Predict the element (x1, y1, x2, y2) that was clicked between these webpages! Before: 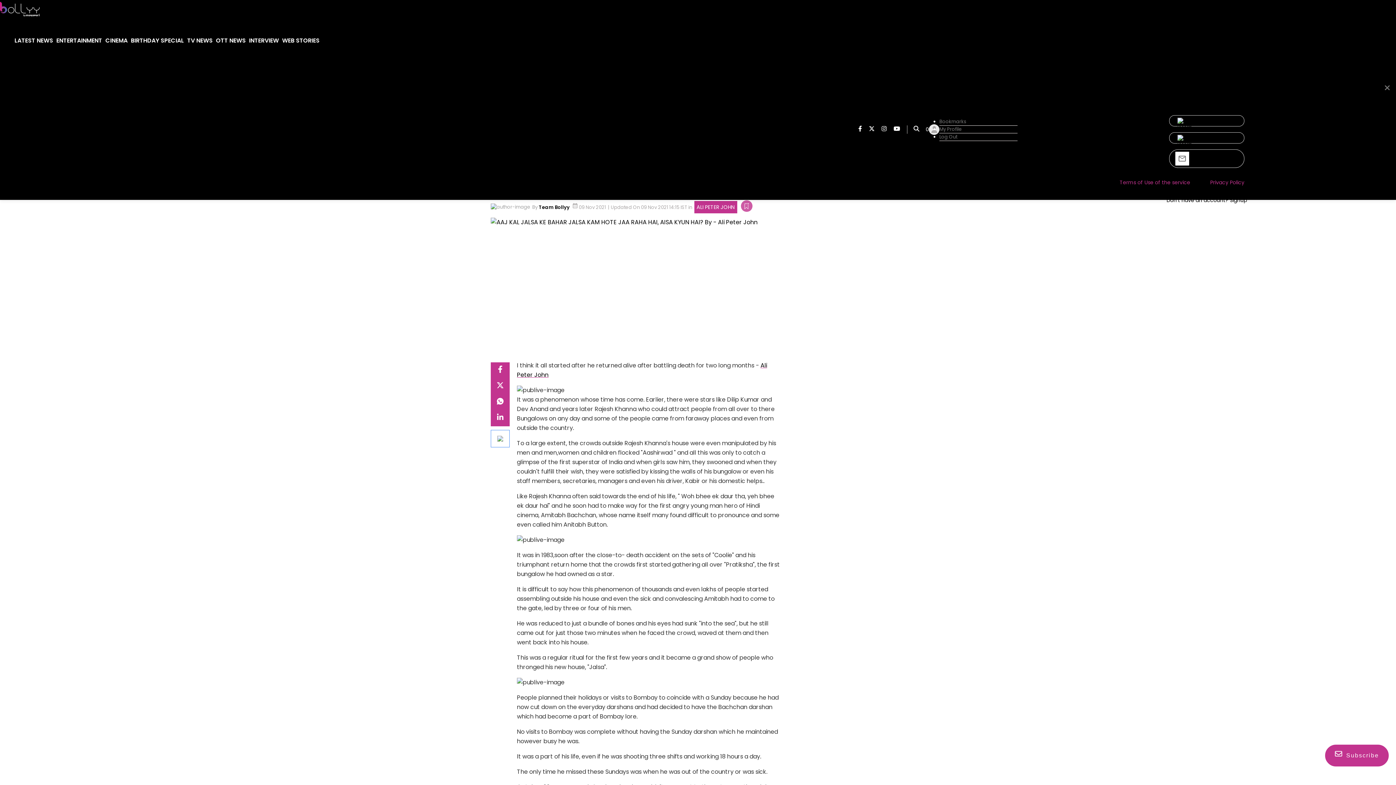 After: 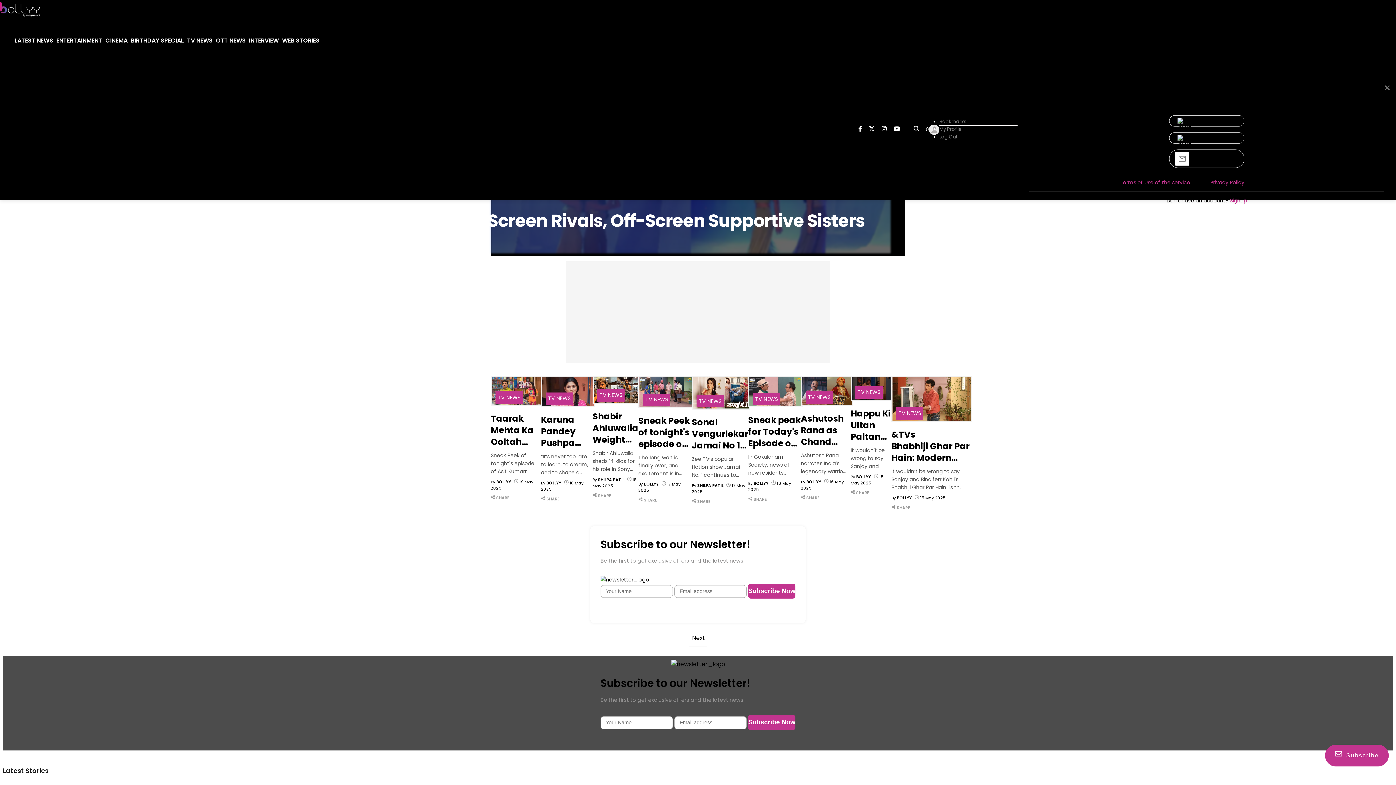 Action: label: TV News bbox: (187, 28, 212, 53)